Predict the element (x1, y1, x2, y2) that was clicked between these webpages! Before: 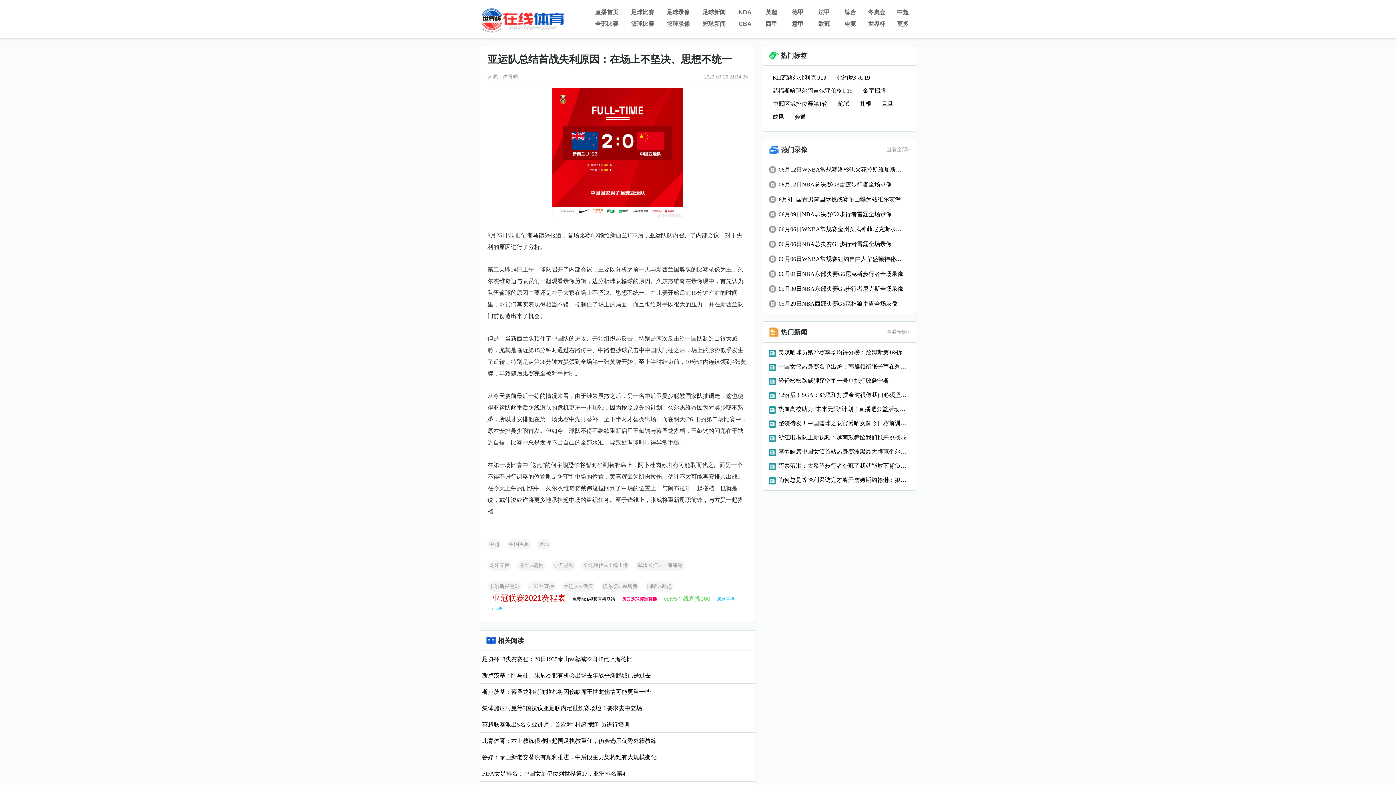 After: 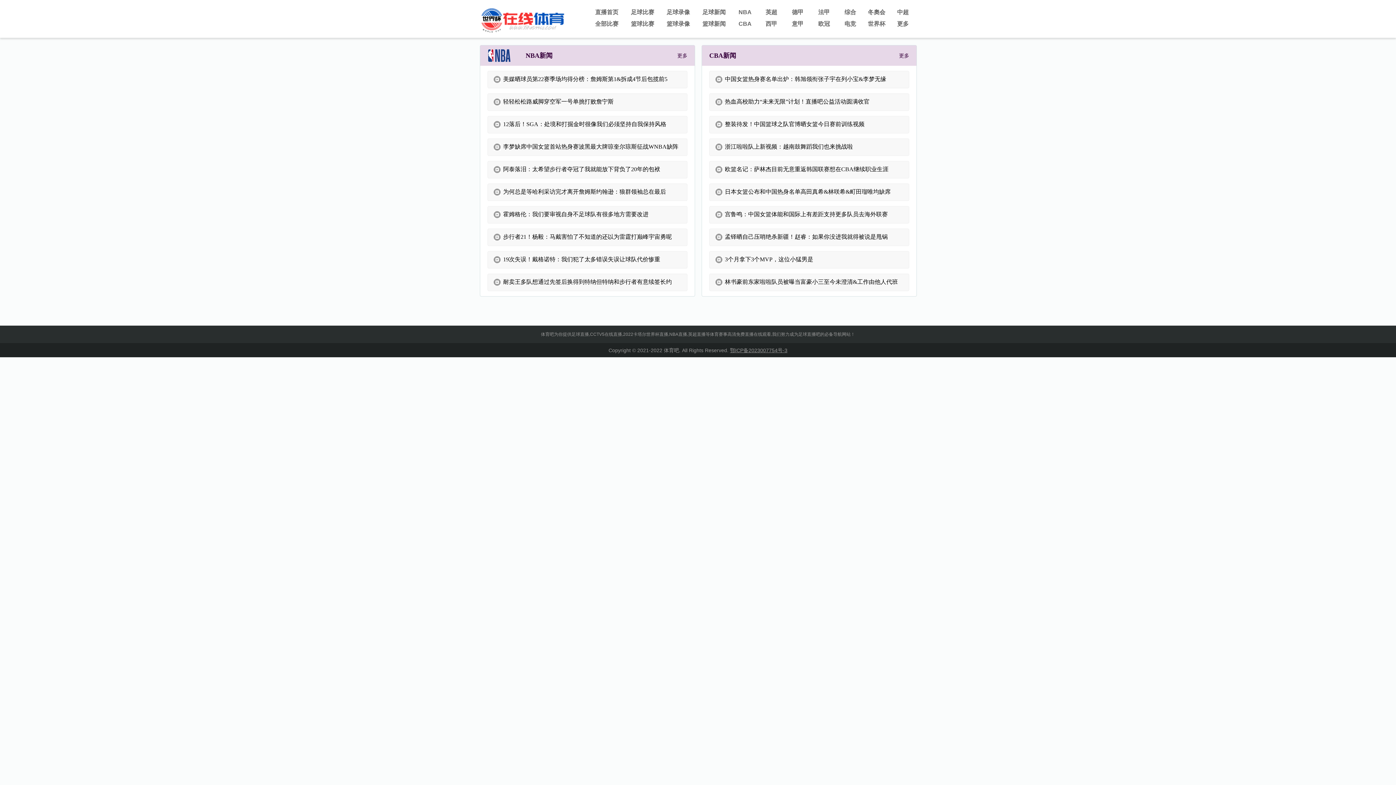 Action: bbox: (696, 18, 731, 29) label: 篮球新闻